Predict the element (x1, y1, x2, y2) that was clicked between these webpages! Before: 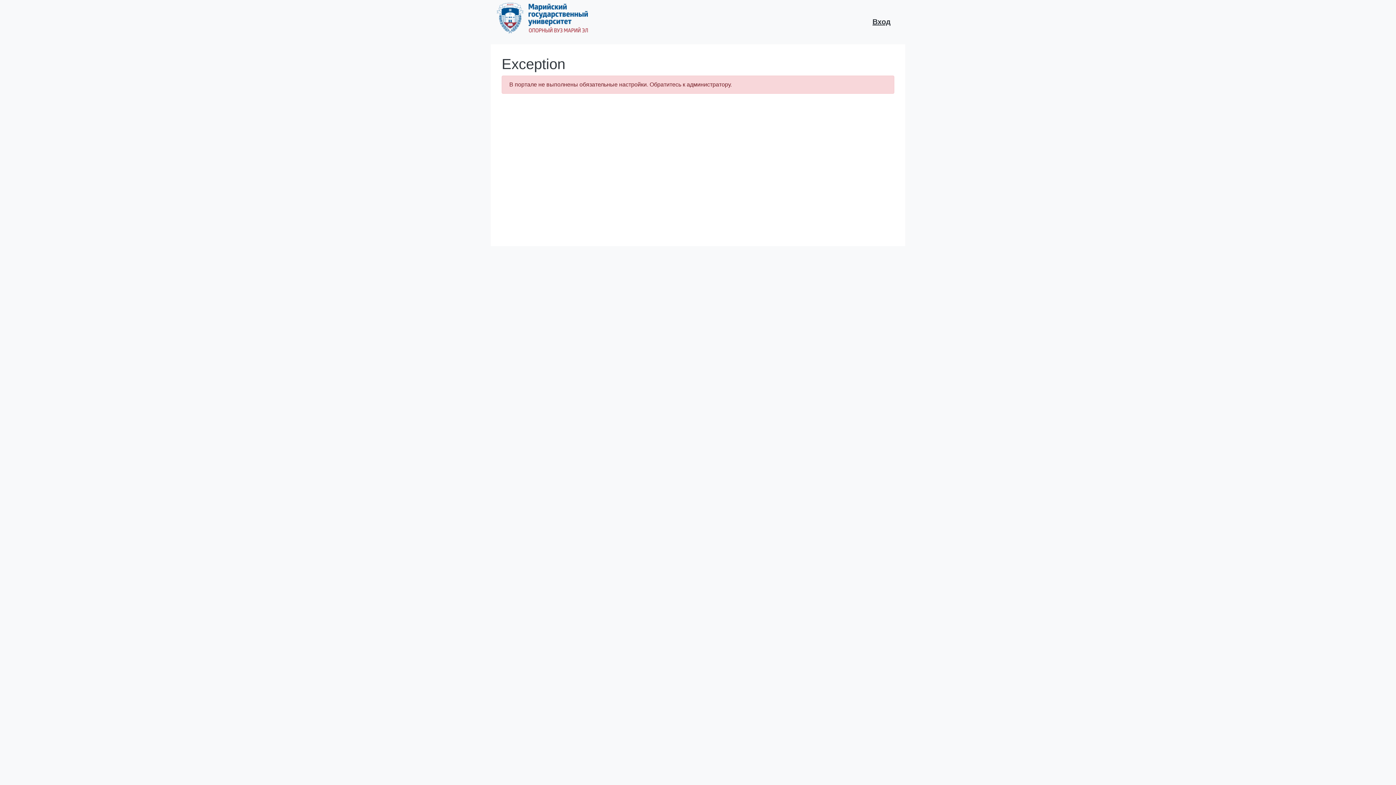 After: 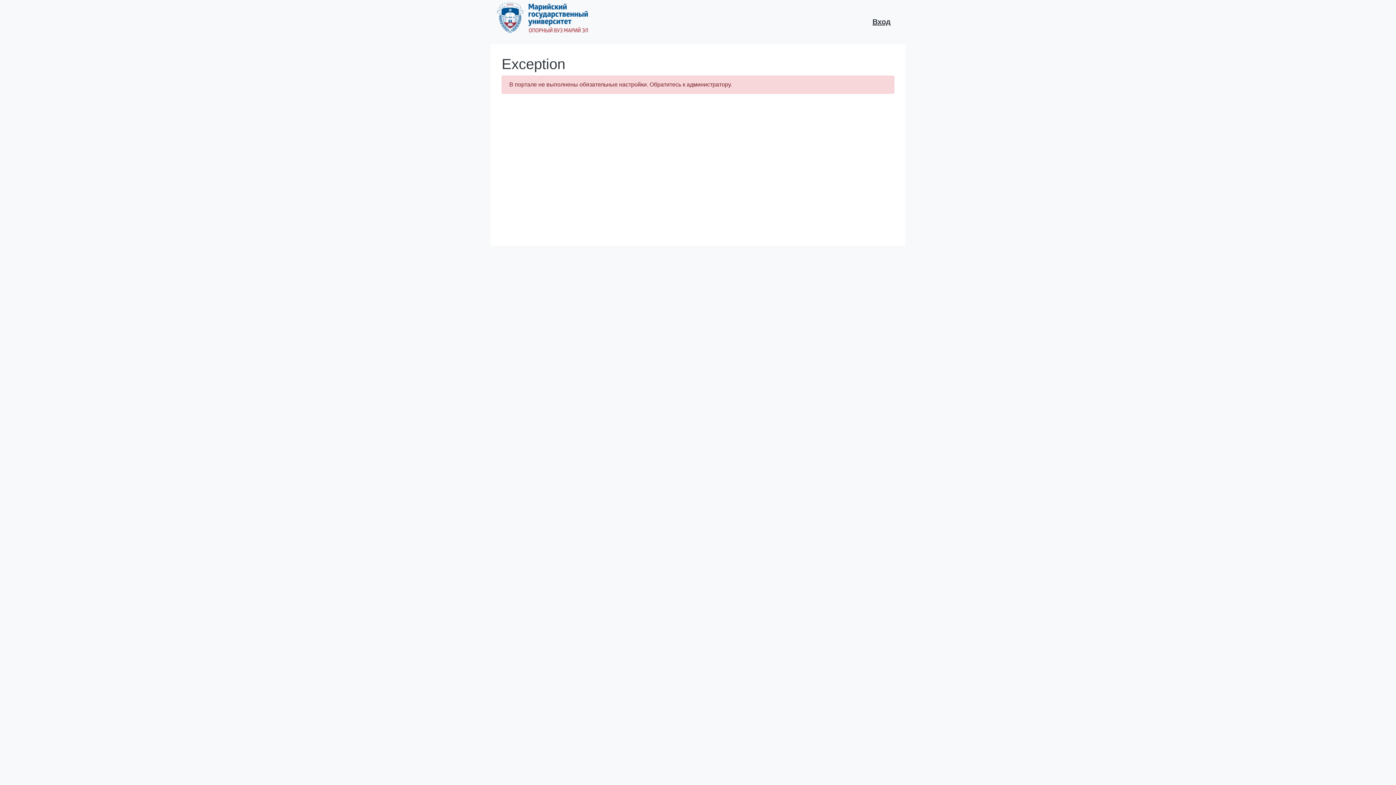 Action: bbox: (496, 2, 588, 33)